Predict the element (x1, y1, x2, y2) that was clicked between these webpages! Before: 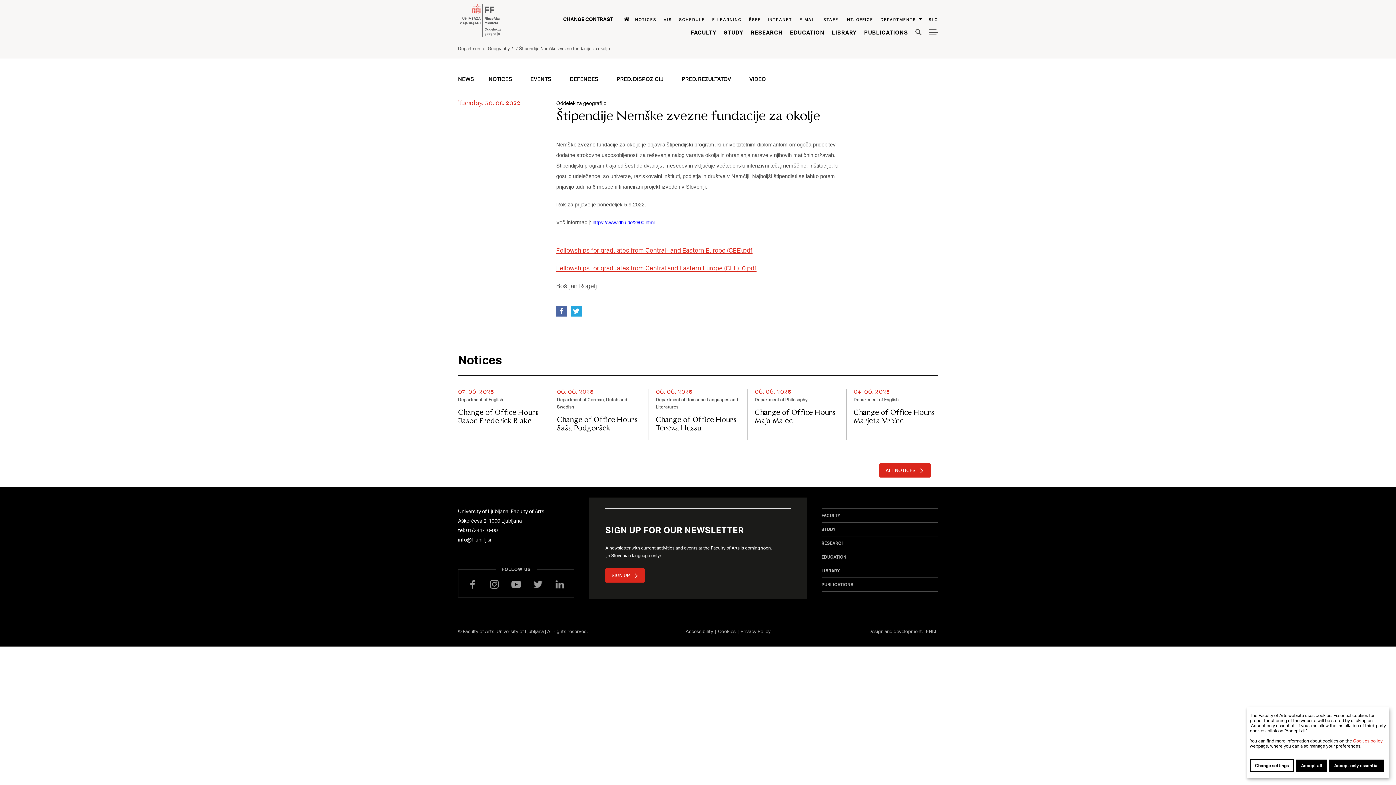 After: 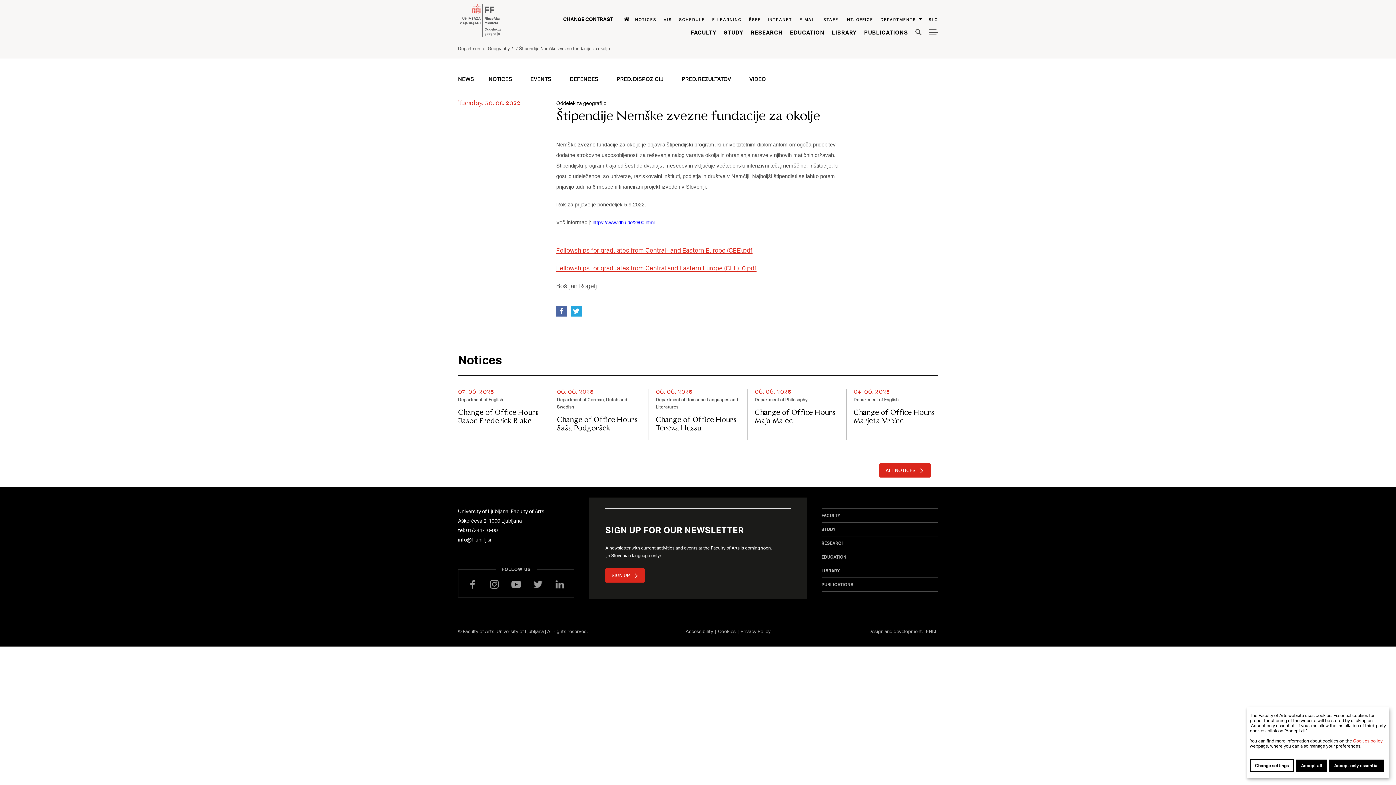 Action: bbox: (712, 16, 741, 22) label: e-Learning